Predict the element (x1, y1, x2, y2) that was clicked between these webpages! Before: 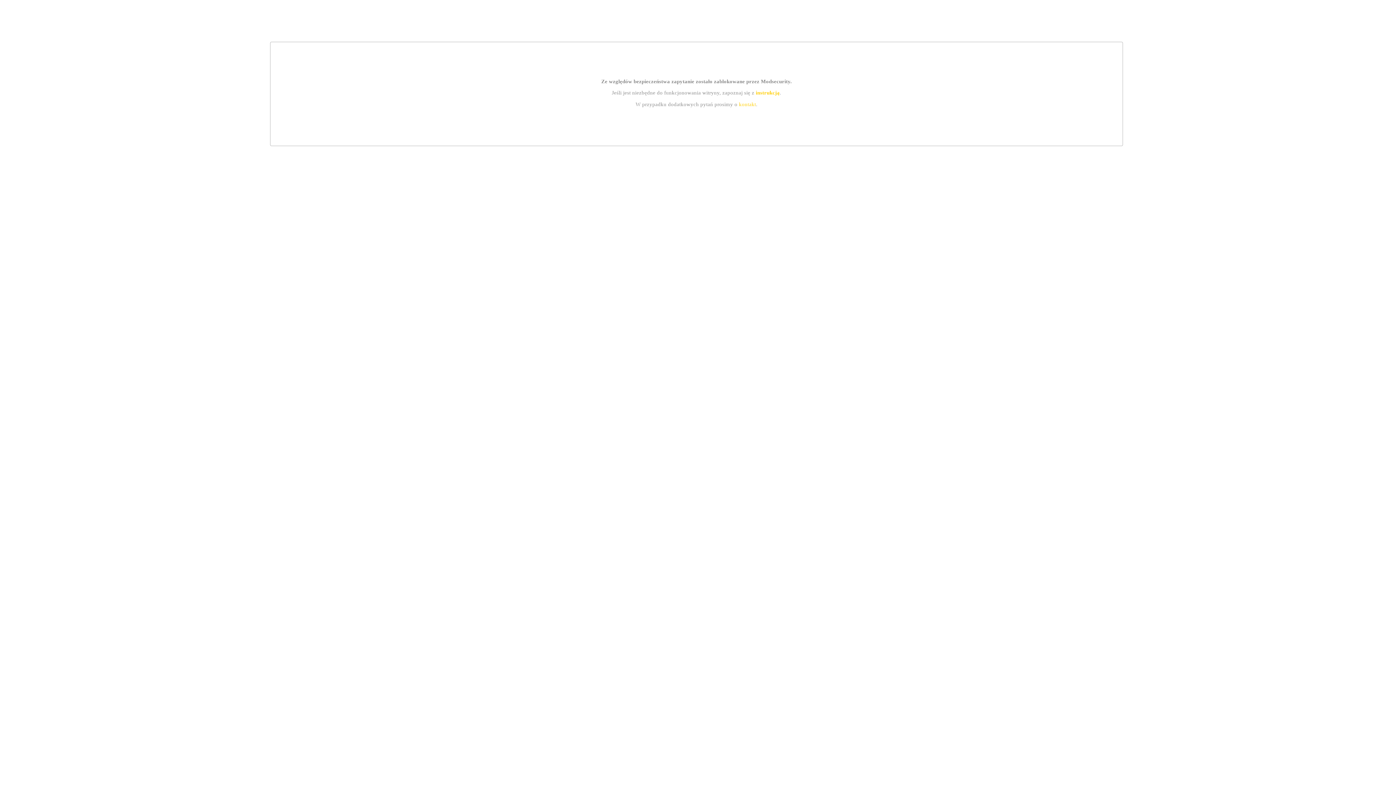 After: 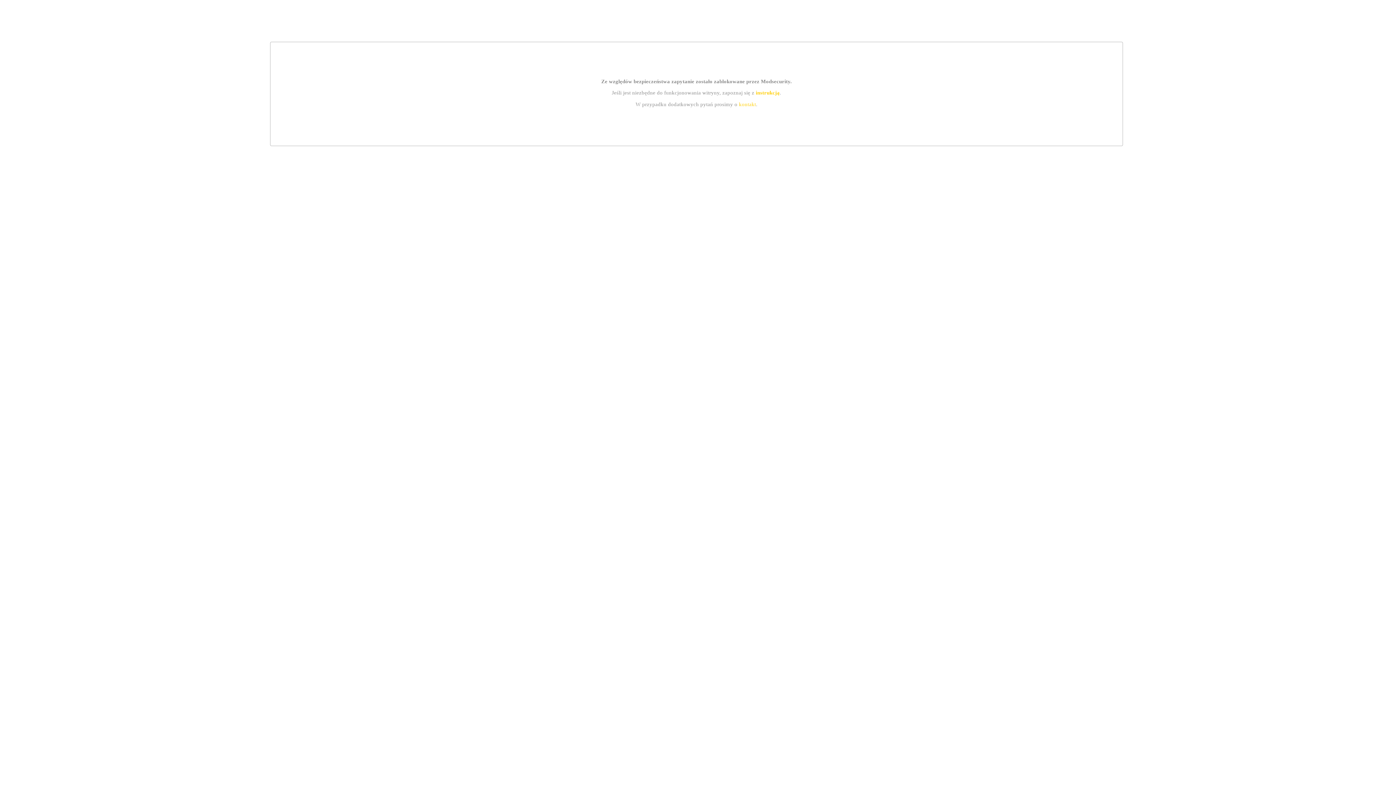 Action: bbox: (739, 101, 756, 107) label: kontakt